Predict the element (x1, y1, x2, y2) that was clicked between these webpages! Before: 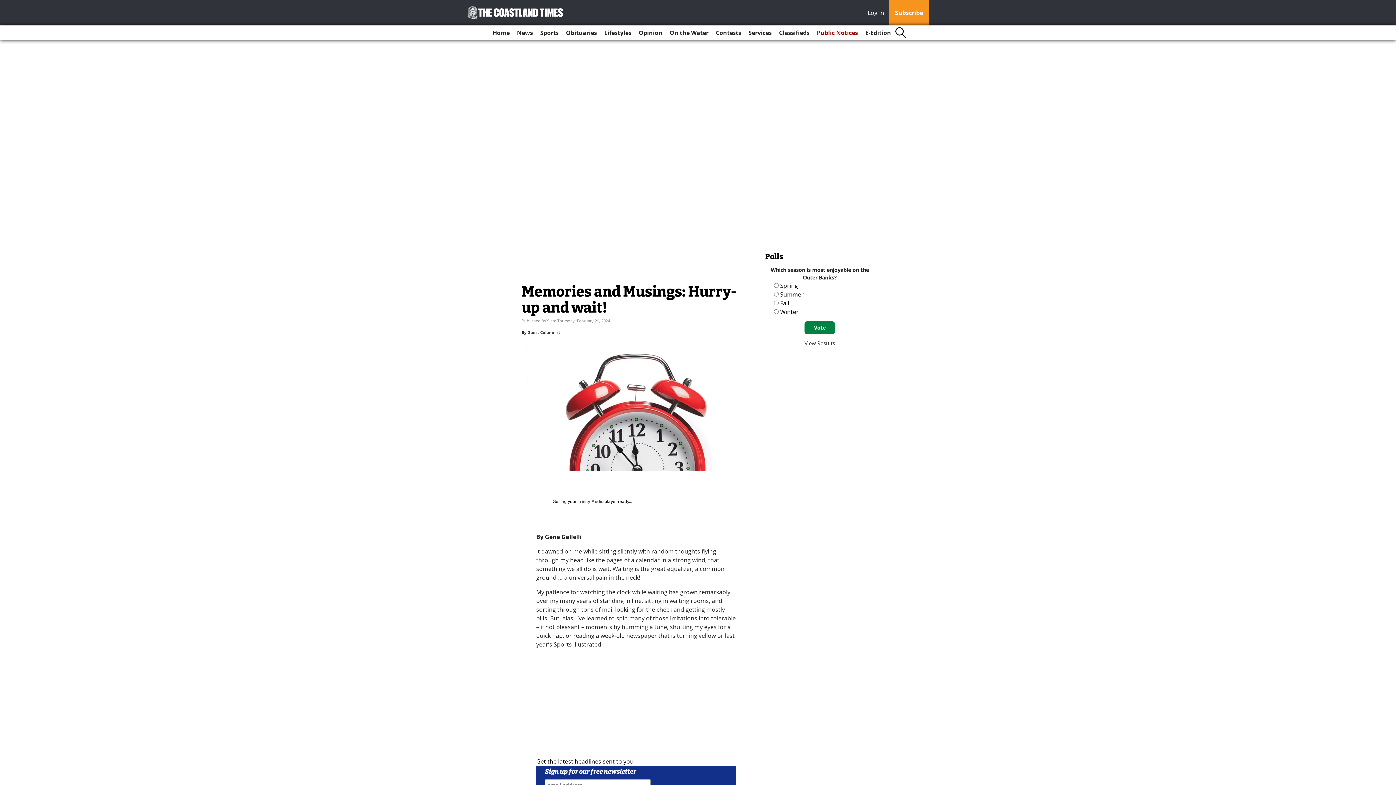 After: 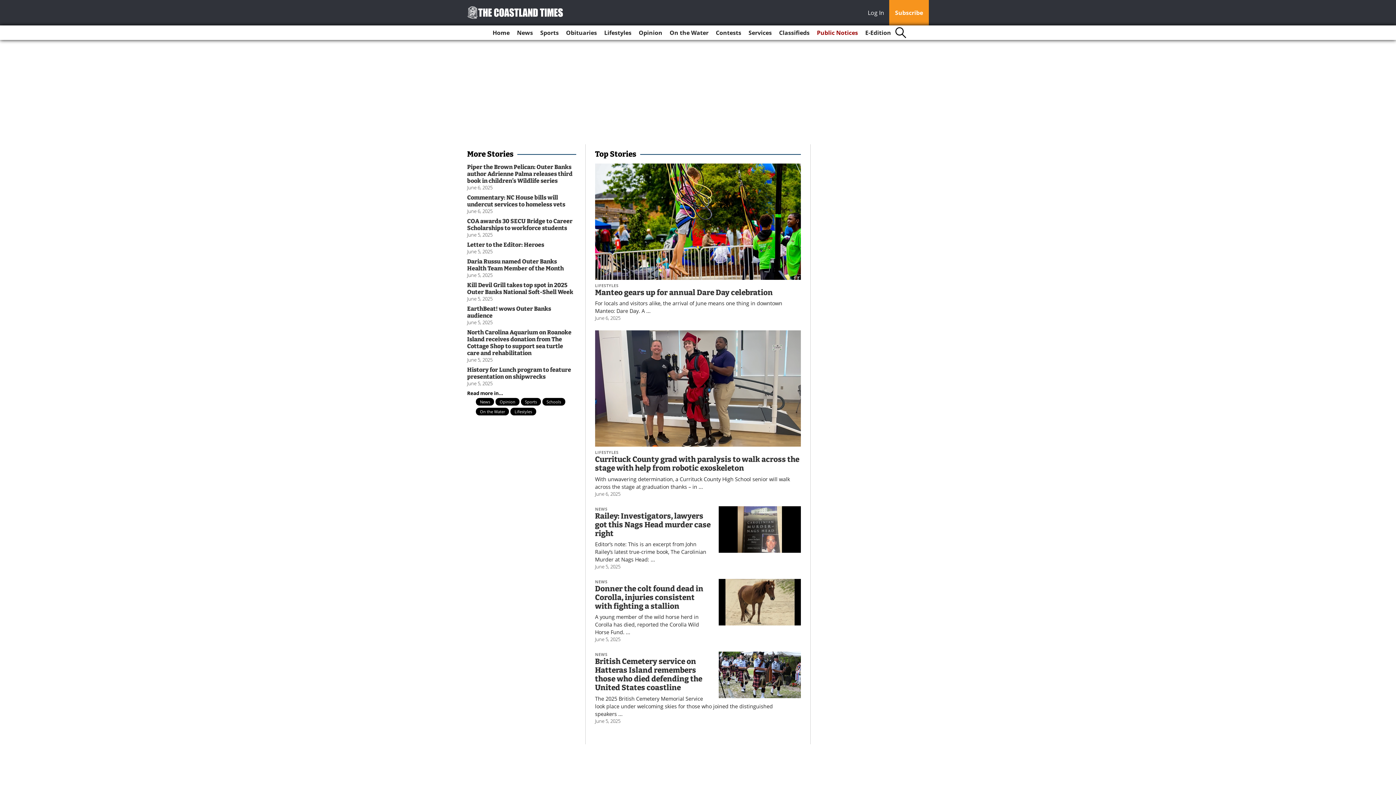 Action: bbox: (467, 6, 564, 19)